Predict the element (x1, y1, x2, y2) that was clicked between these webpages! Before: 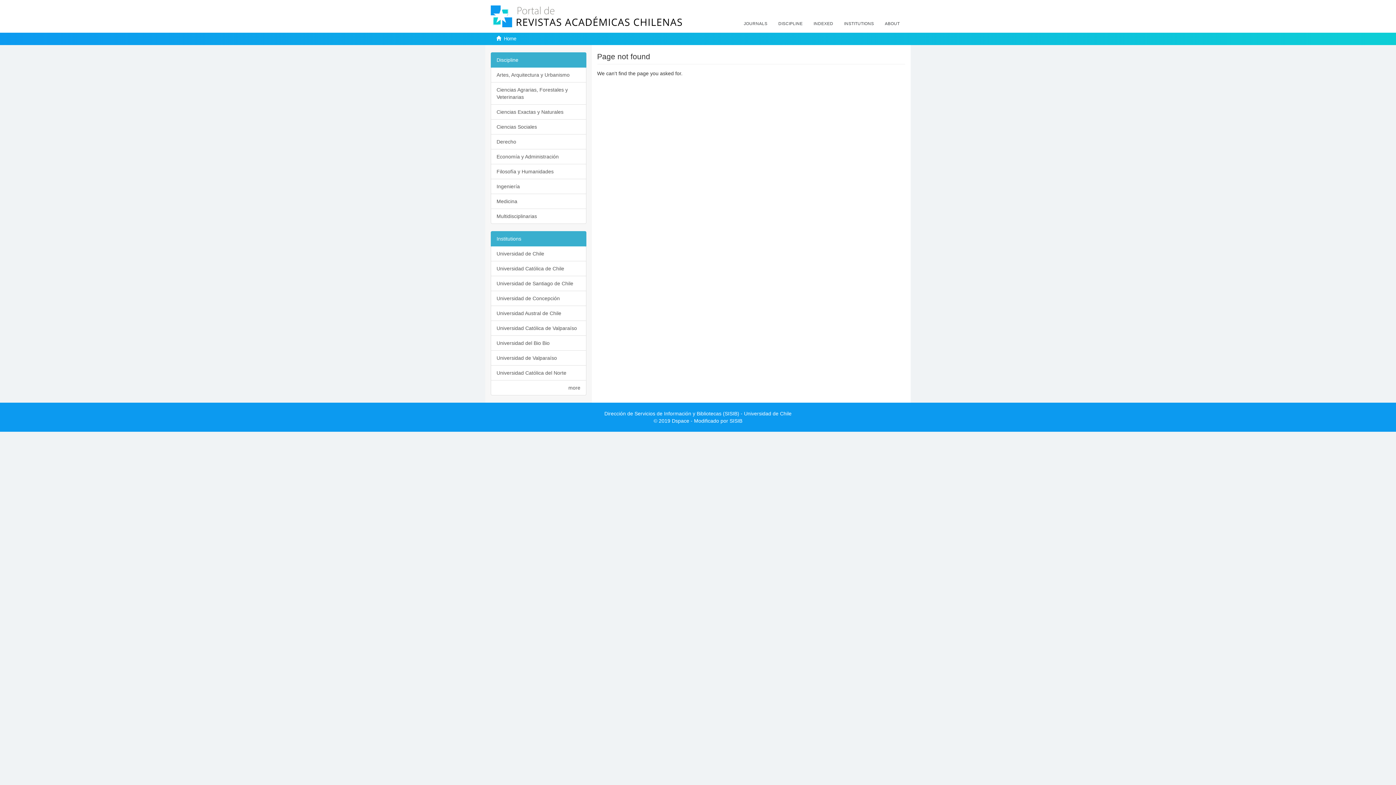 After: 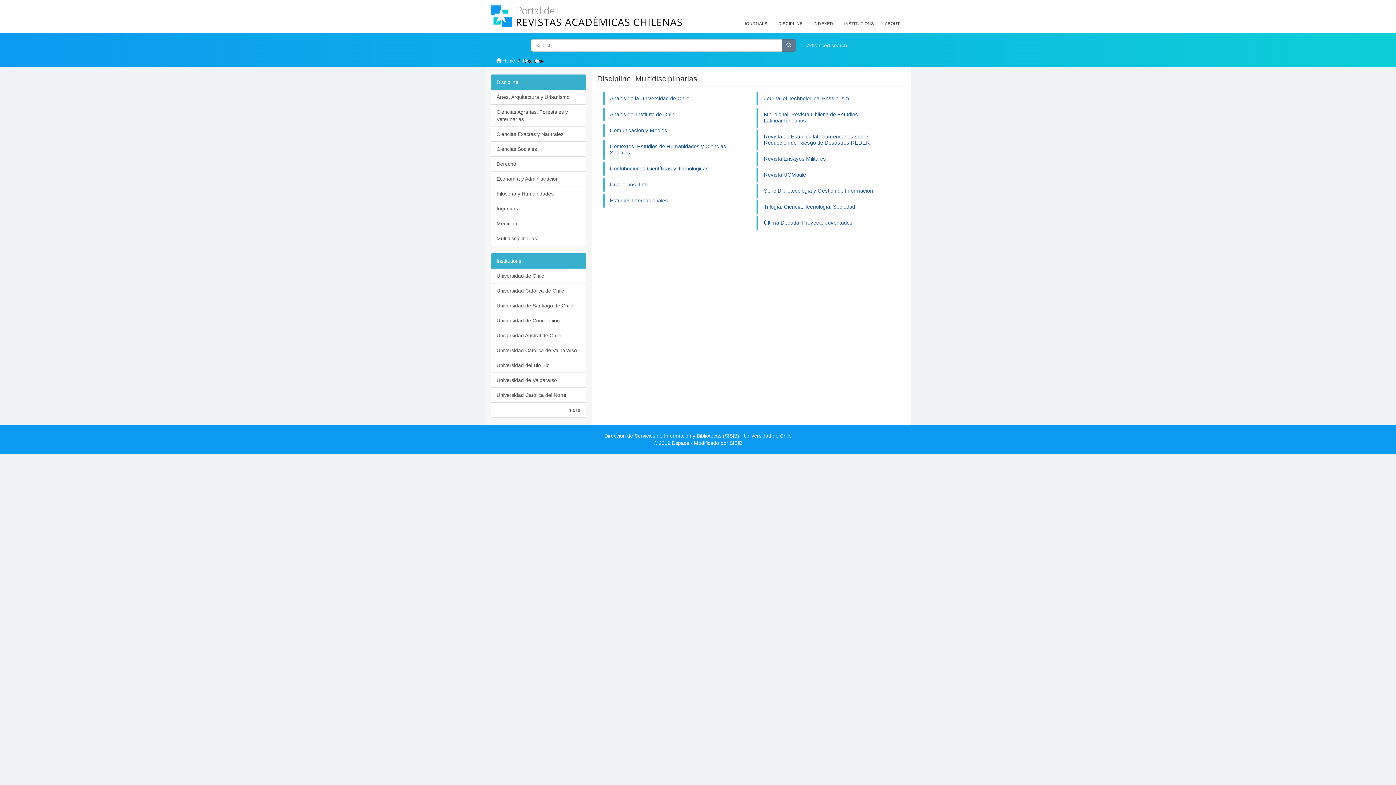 Action: label: Multidisciplinarias bbox: (490, 208, 586, 224)